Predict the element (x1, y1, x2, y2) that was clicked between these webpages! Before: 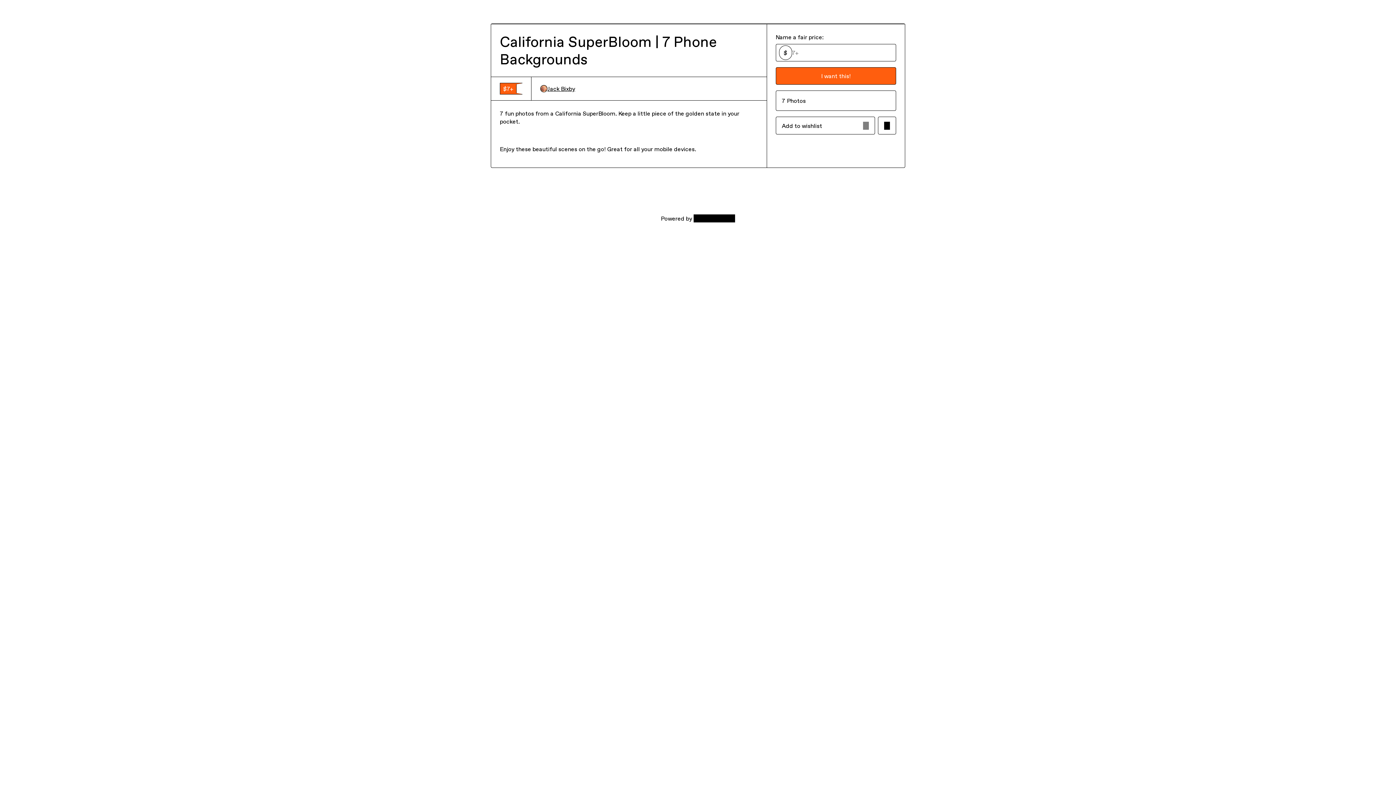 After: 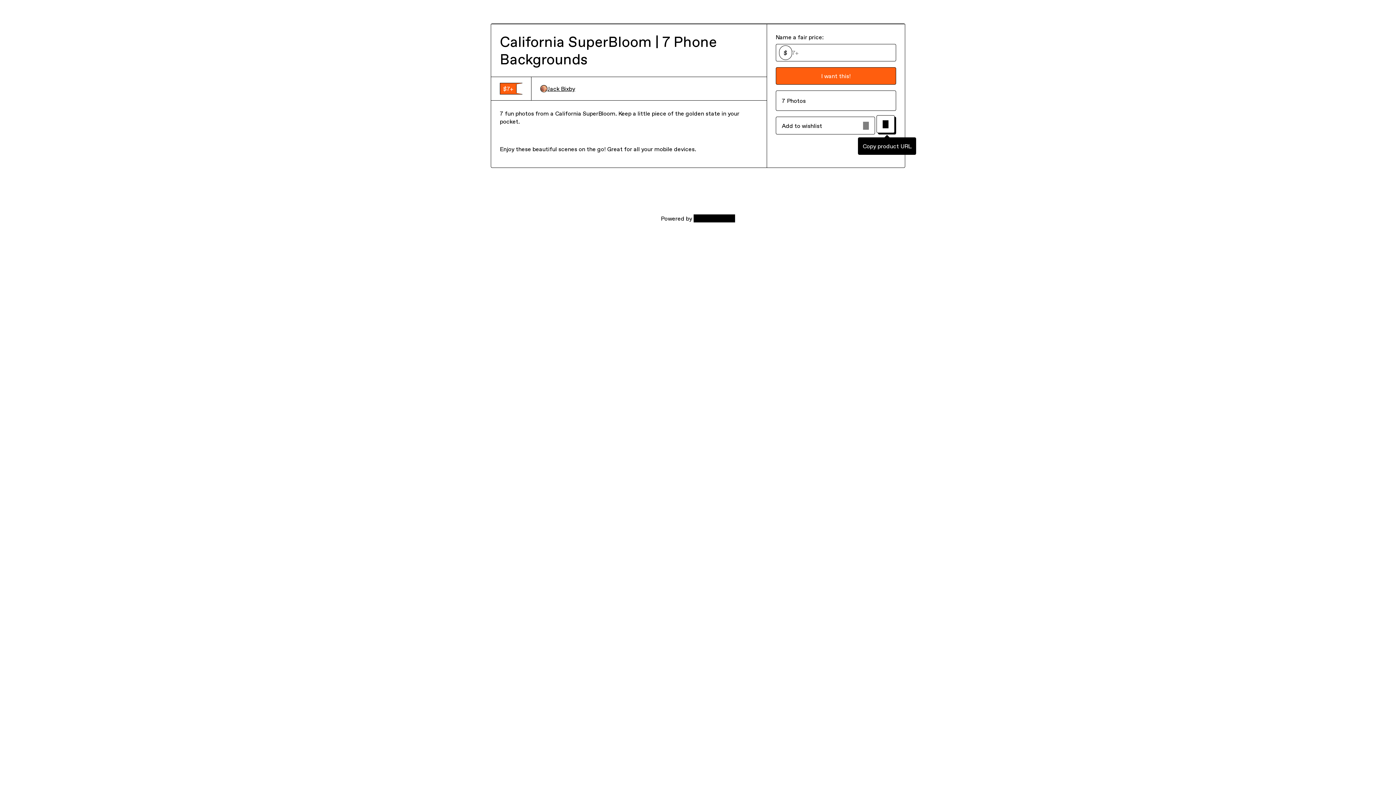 Action: label: Copy product URL bbox: (878, 116, 896, 134)